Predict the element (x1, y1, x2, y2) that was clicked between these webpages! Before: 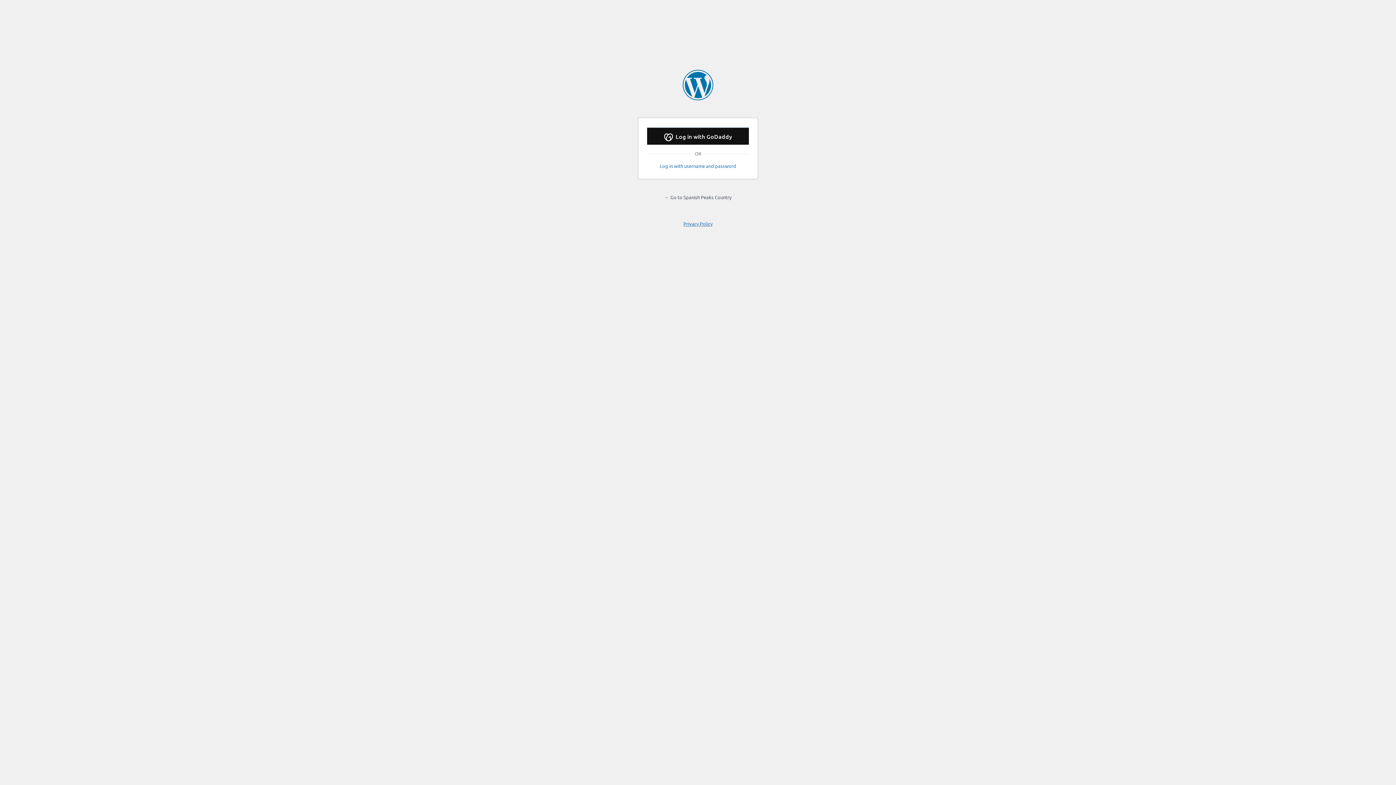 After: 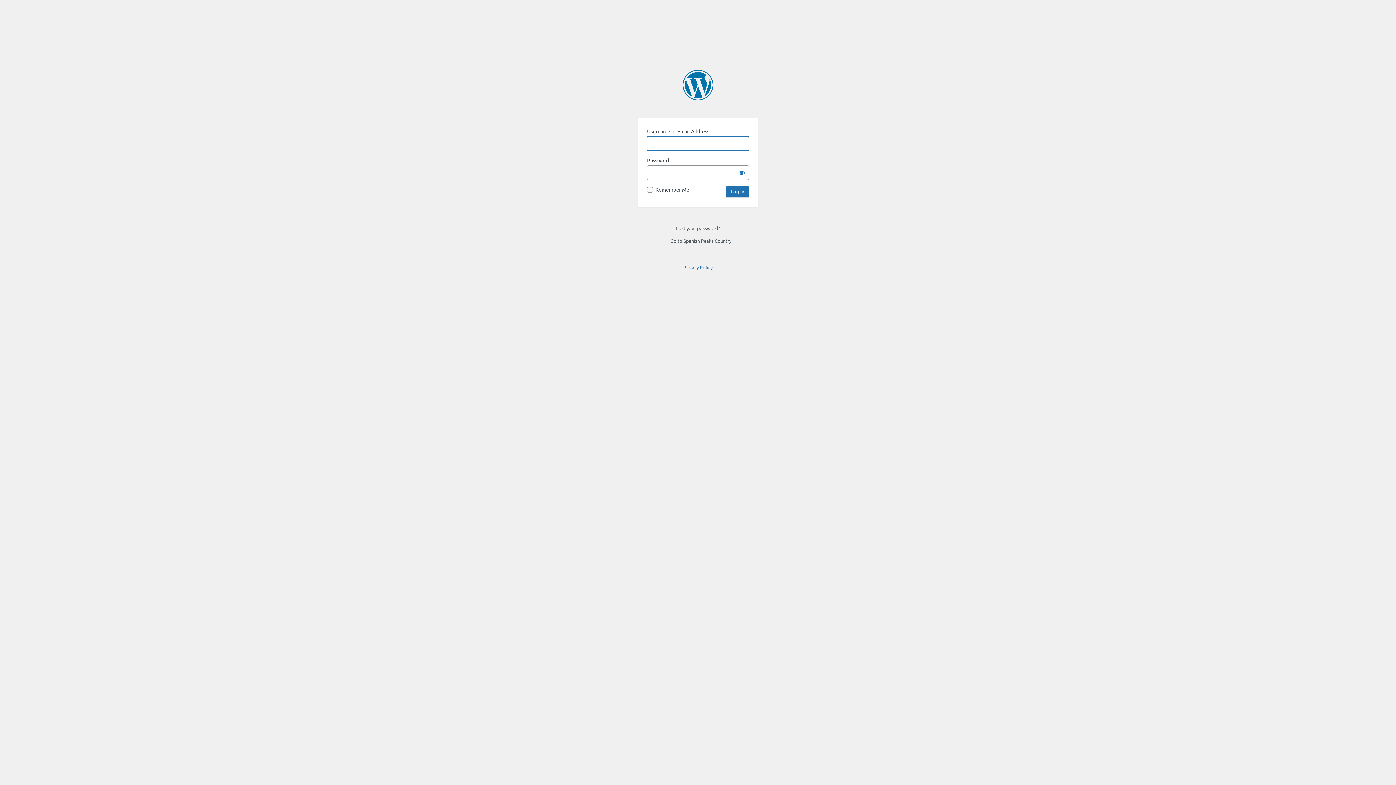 Action: bbox: (647, 163, 749, 169) label: Log in with username and password